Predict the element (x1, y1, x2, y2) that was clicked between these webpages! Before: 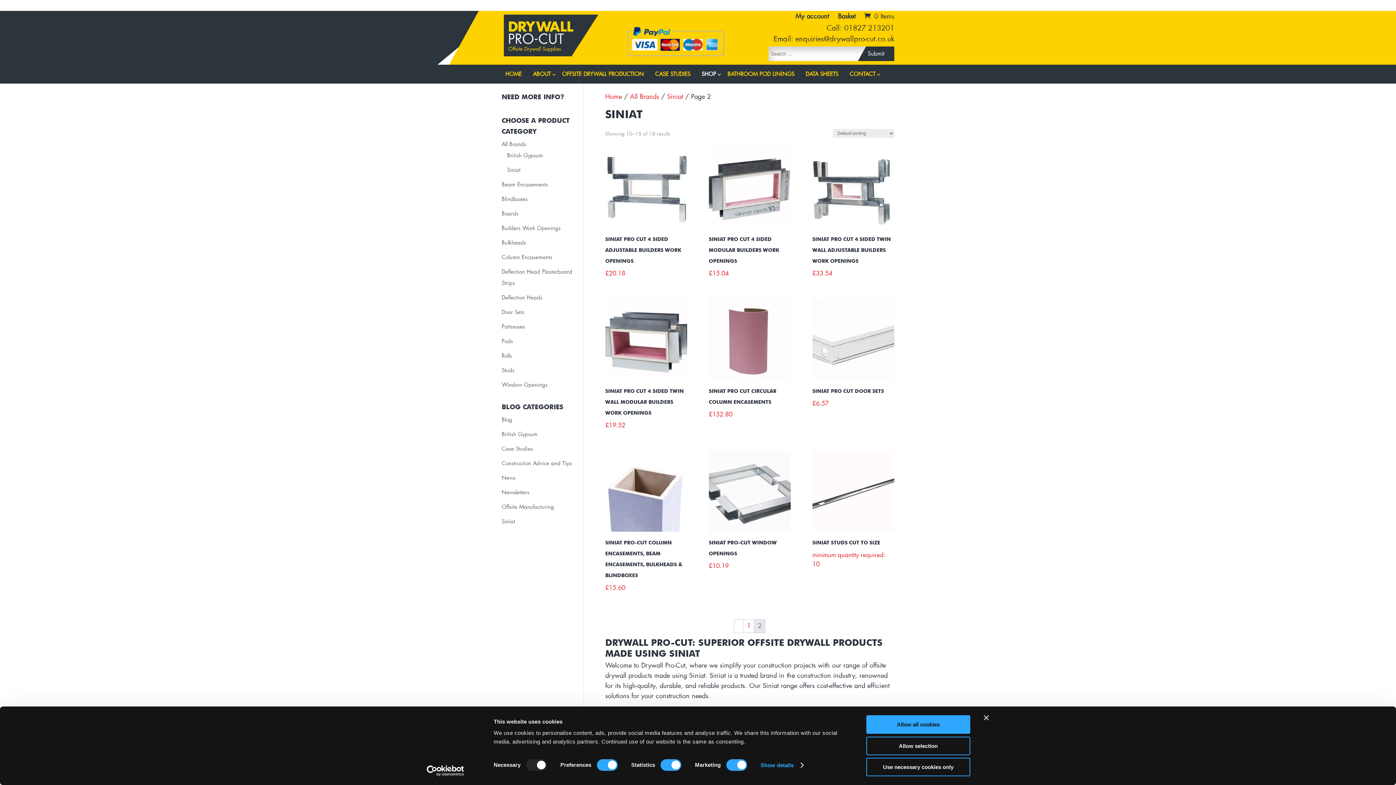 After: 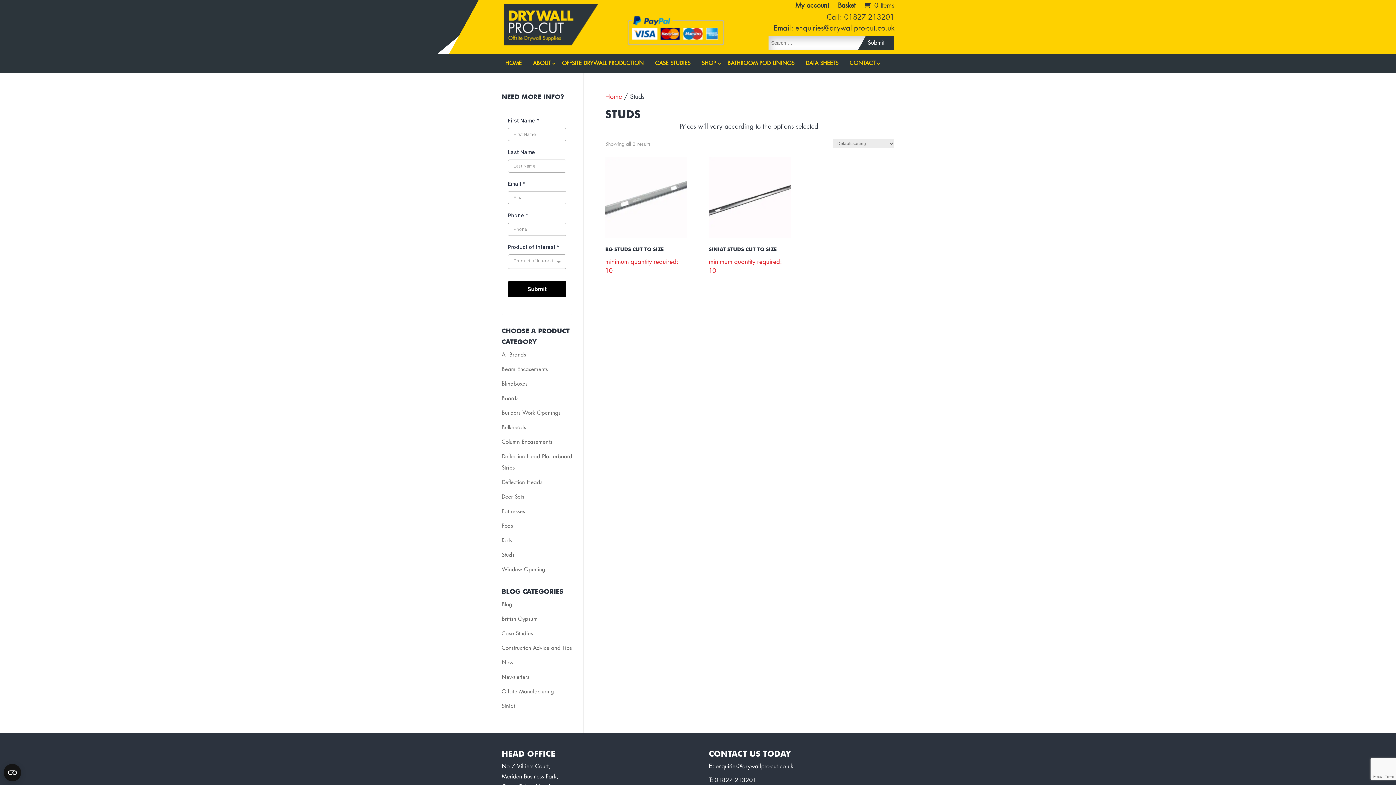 Action: bbox: (501, 368, 514, 373) label: Studs